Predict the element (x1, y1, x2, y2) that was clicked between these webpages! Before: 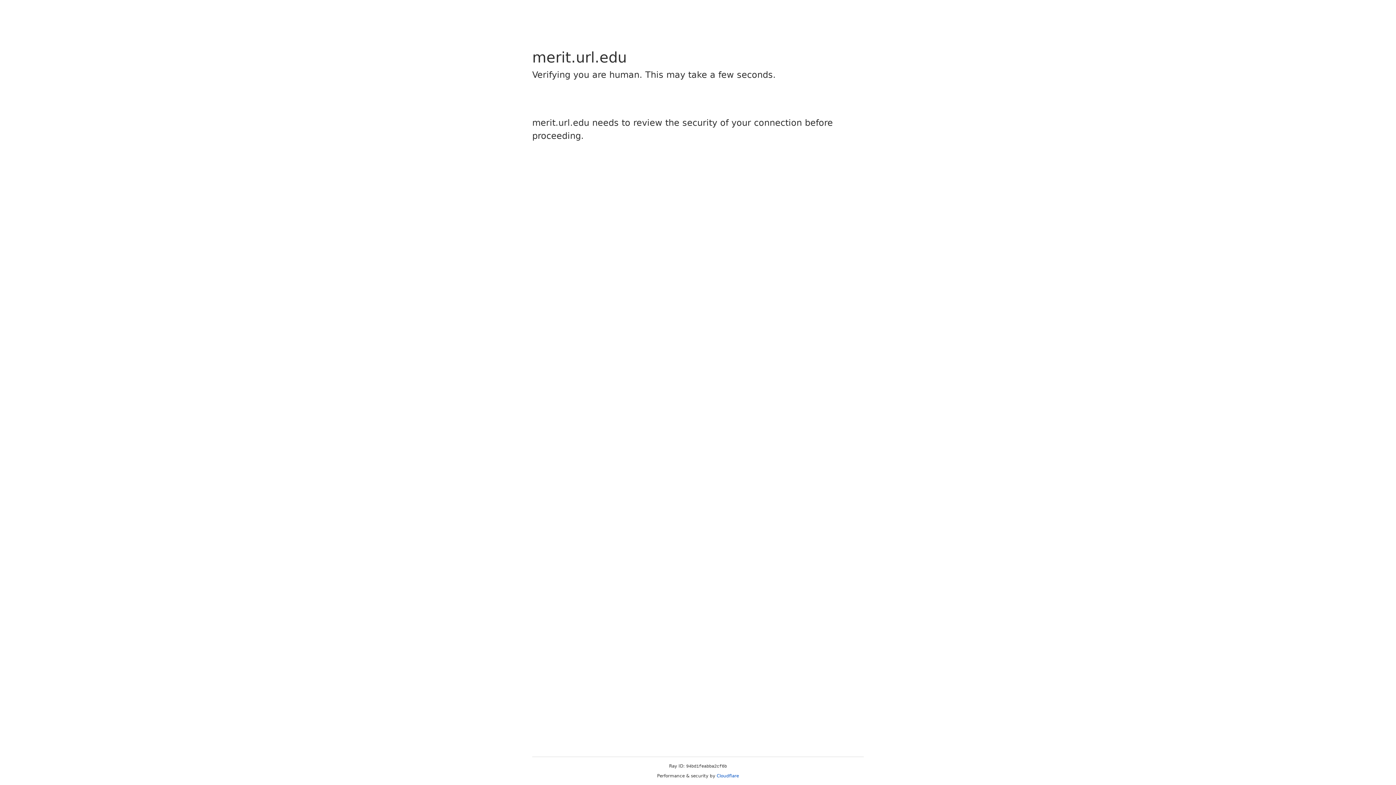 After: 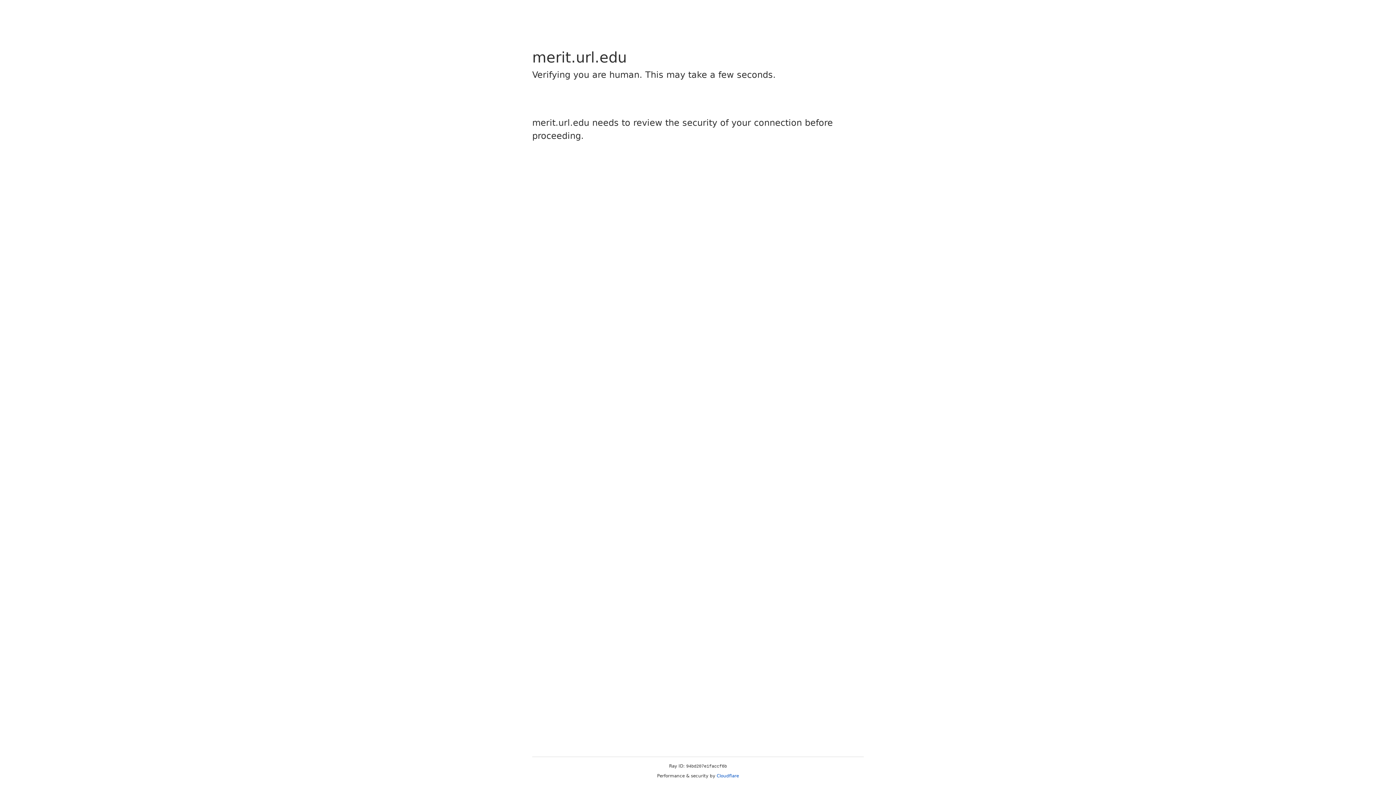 Action: label: Cloudflare bbox: (716, 773, 739, 778)